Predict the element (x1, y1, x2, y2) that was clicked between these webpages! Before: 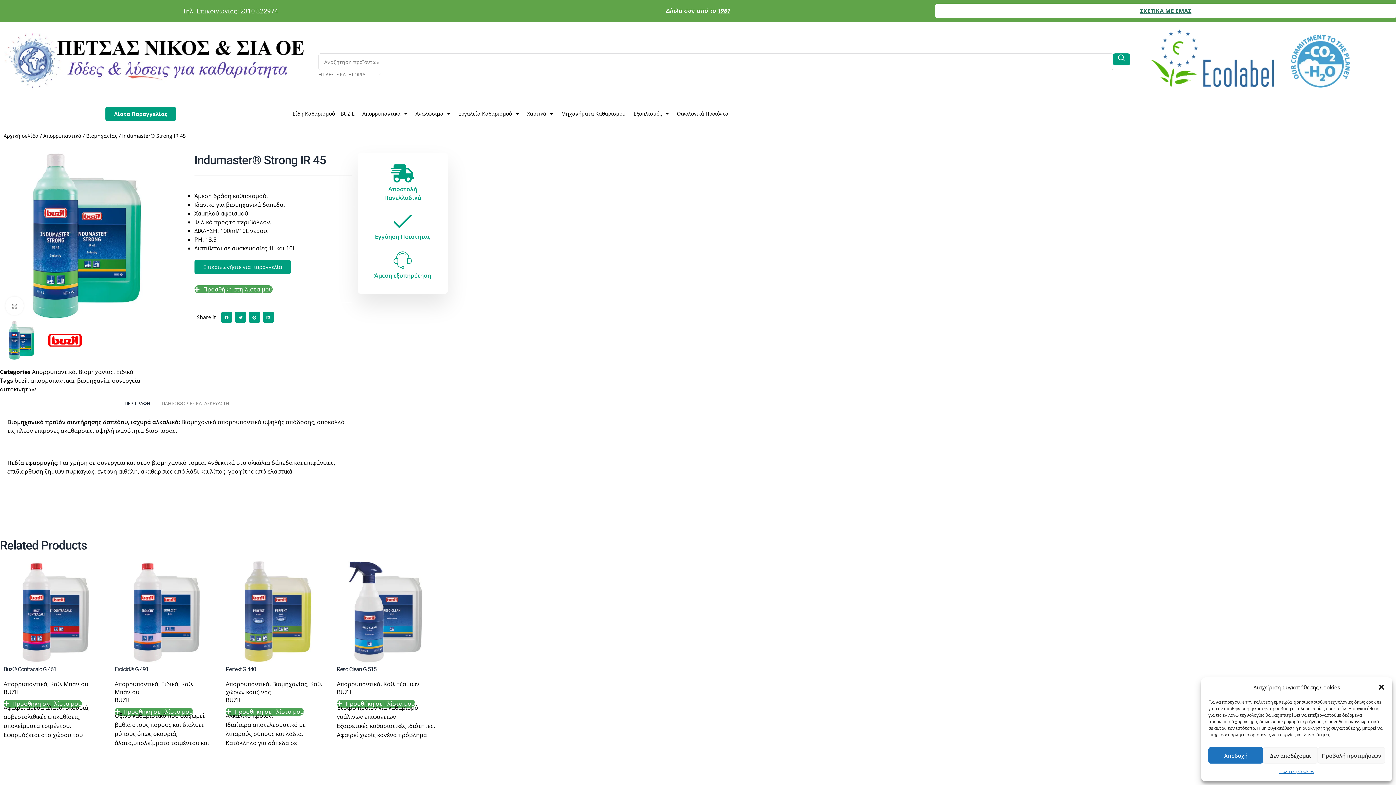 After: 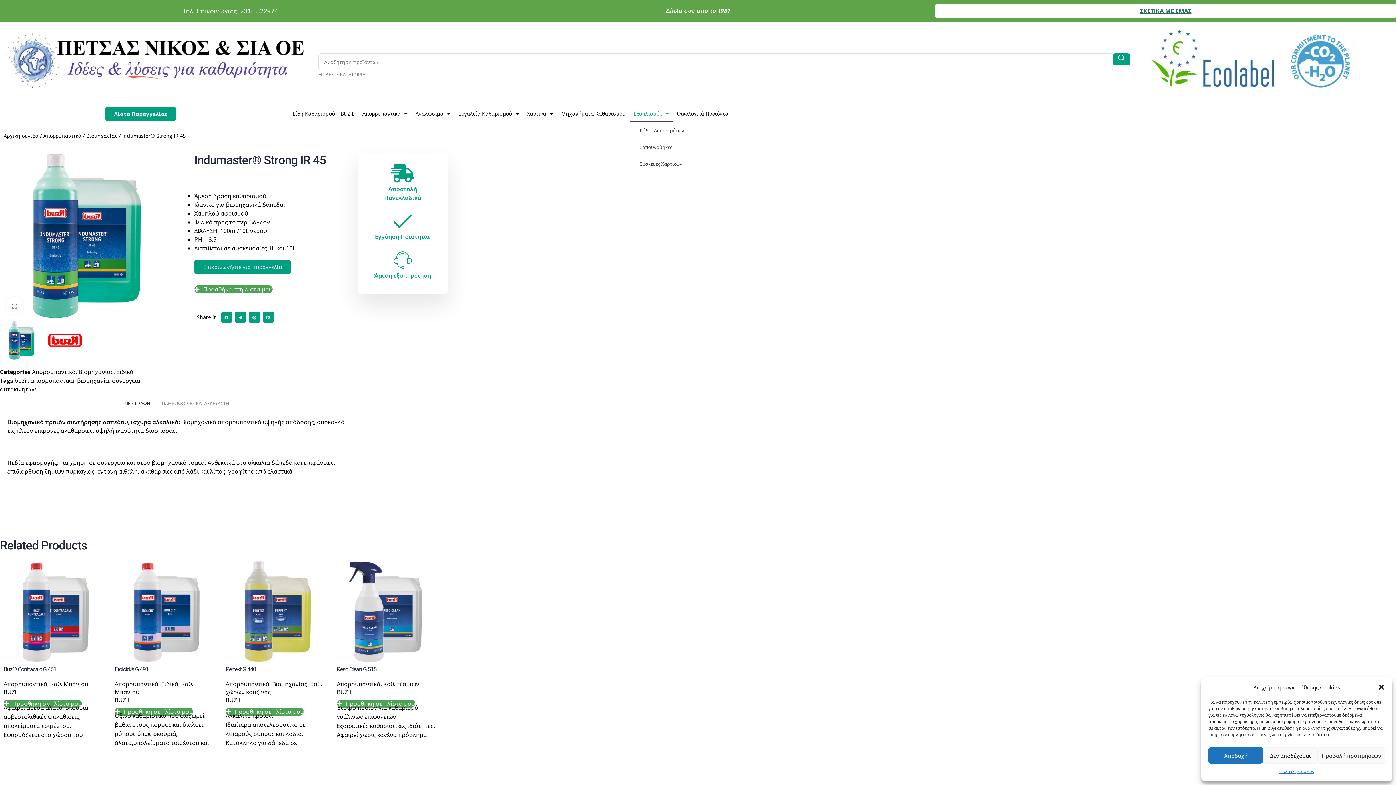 Action: label: Εξοπλισμός bbox: (629, 105, 673, 122)